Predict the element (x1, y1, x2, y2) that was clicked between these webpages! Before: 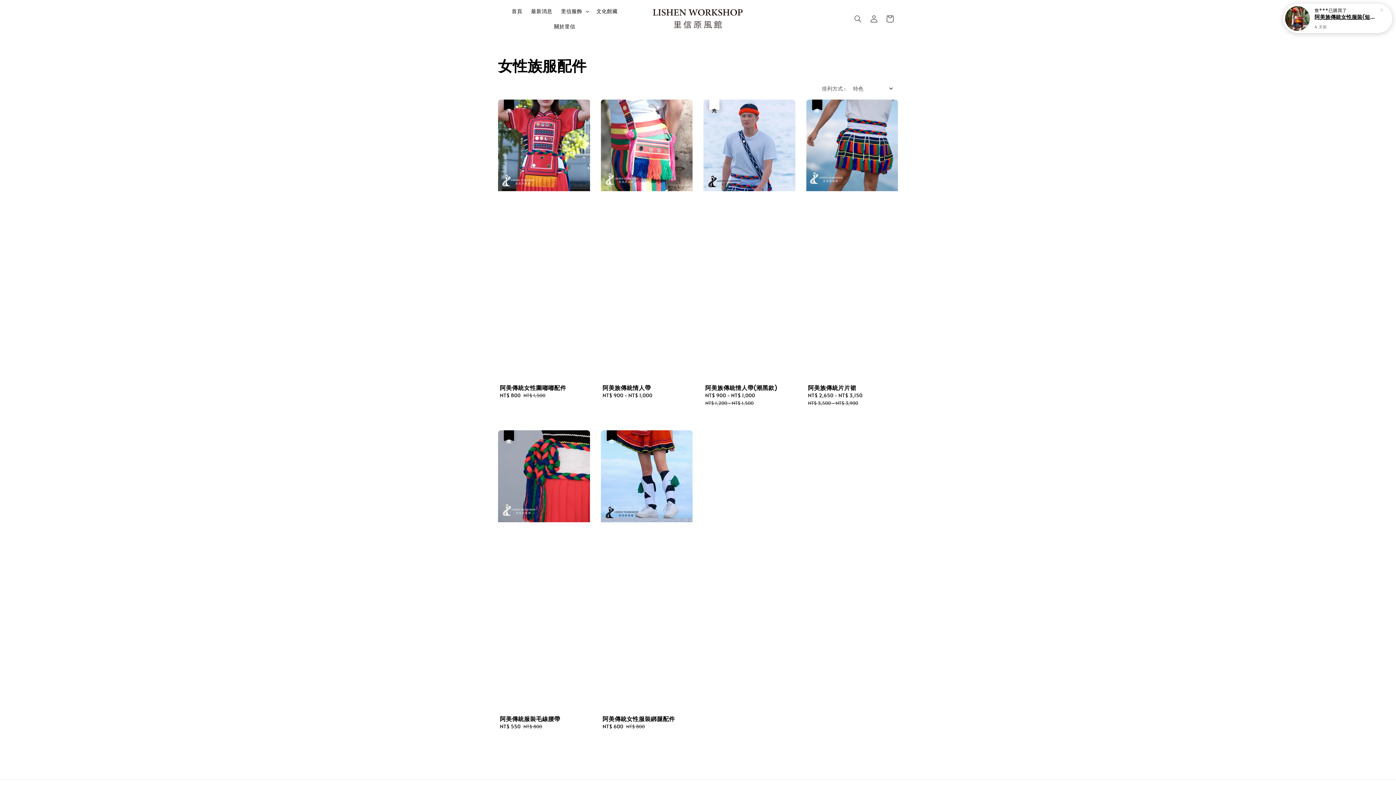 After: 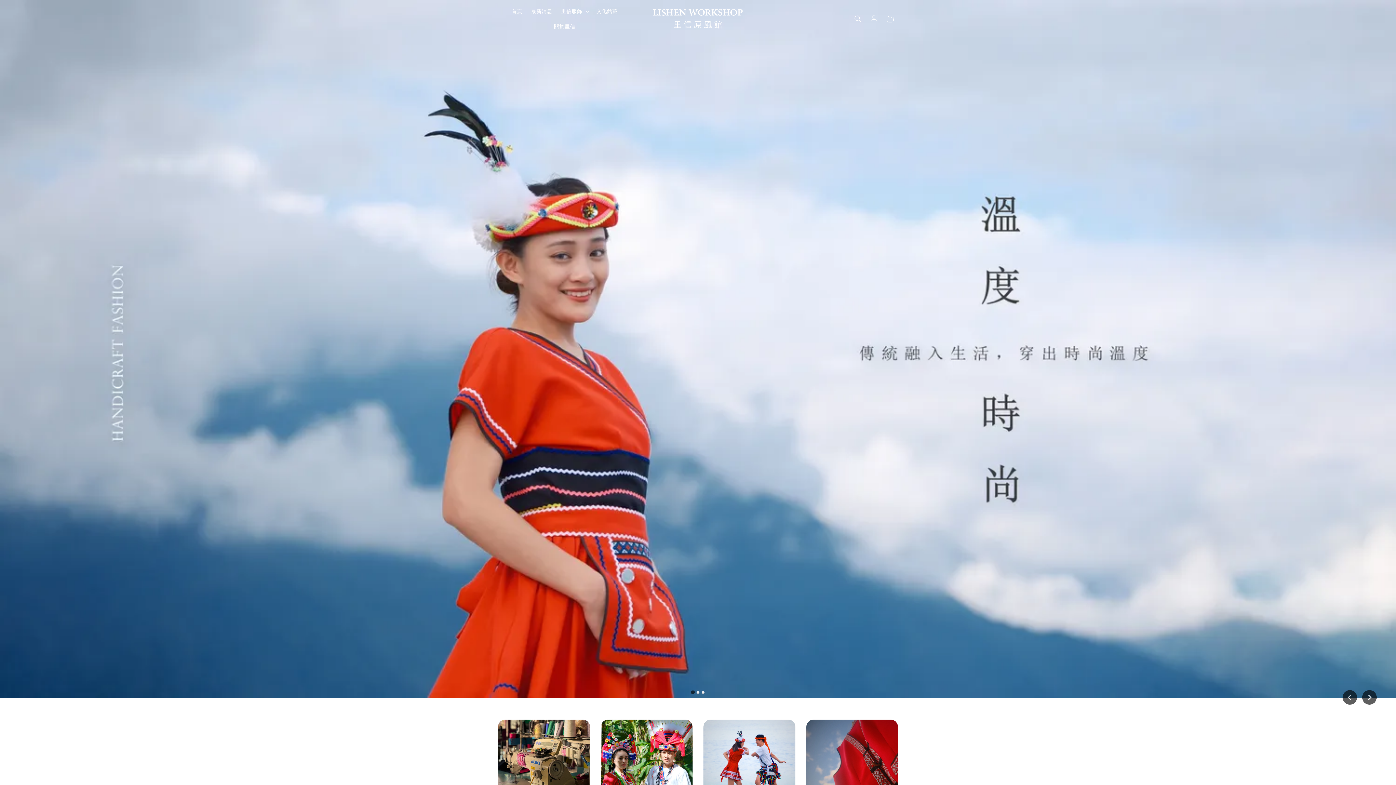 Action: bbox: (651, 6, 744, 30)